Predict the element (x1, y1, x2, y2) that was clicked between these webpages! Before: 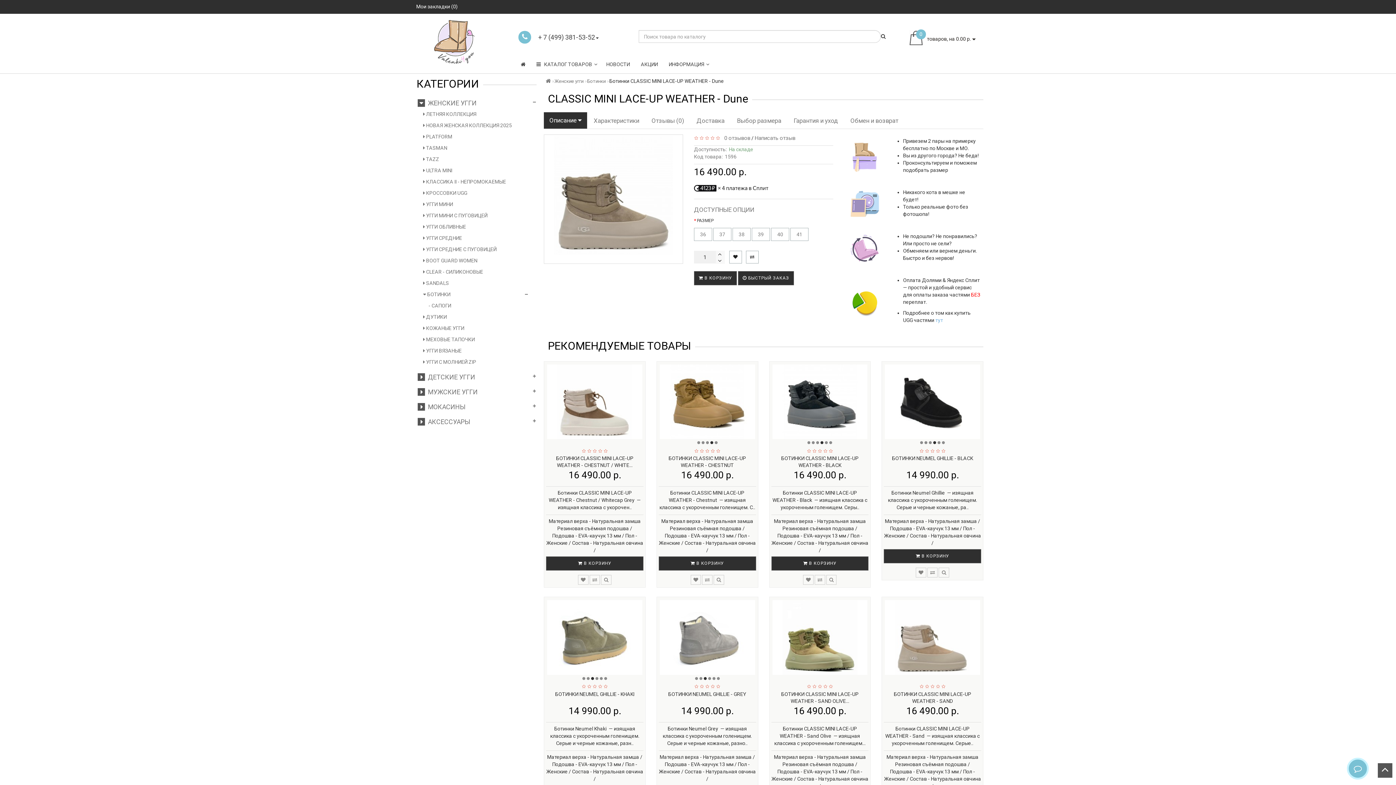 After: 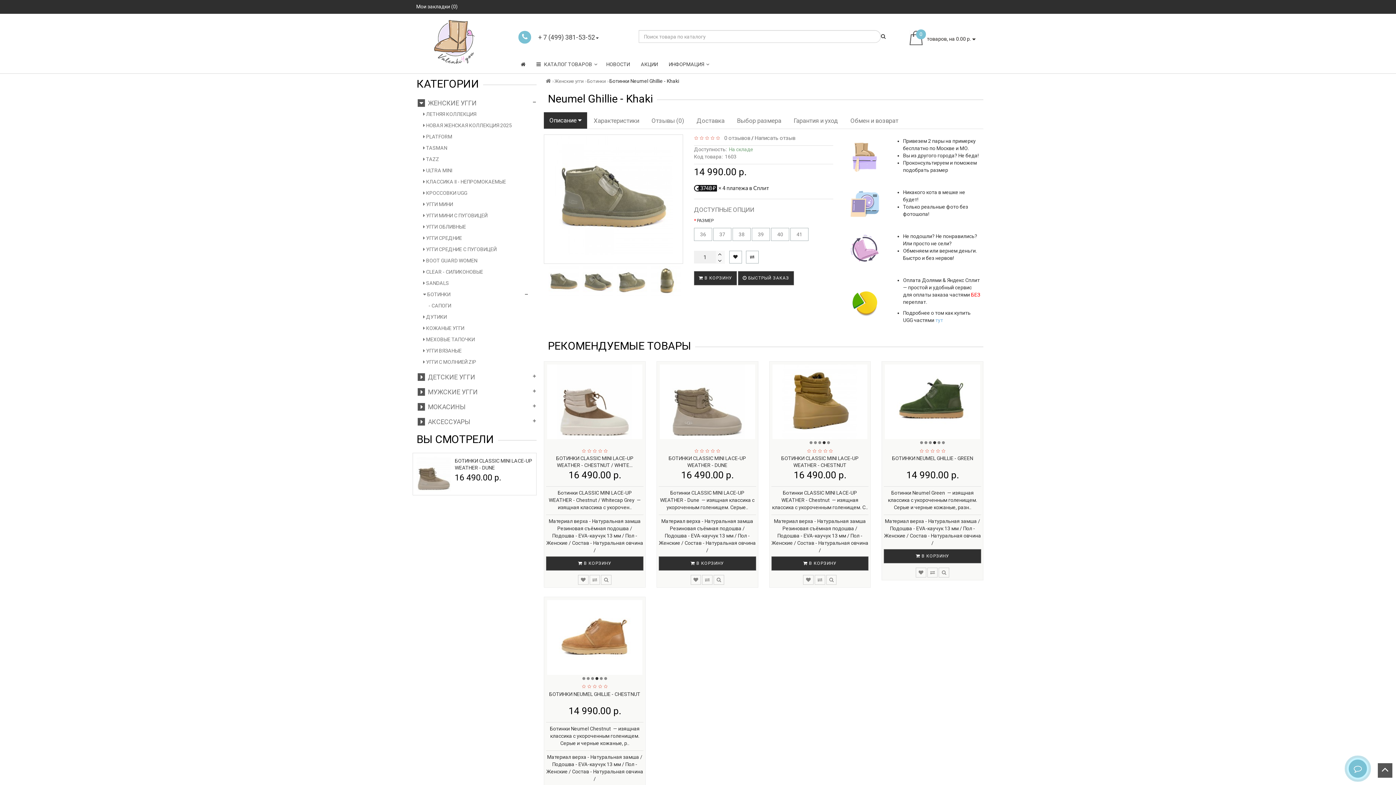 Action: label: БОТИНКИ NEUMEL GHILLIE - KHAKI bbox: (555, 691, 634, 697)